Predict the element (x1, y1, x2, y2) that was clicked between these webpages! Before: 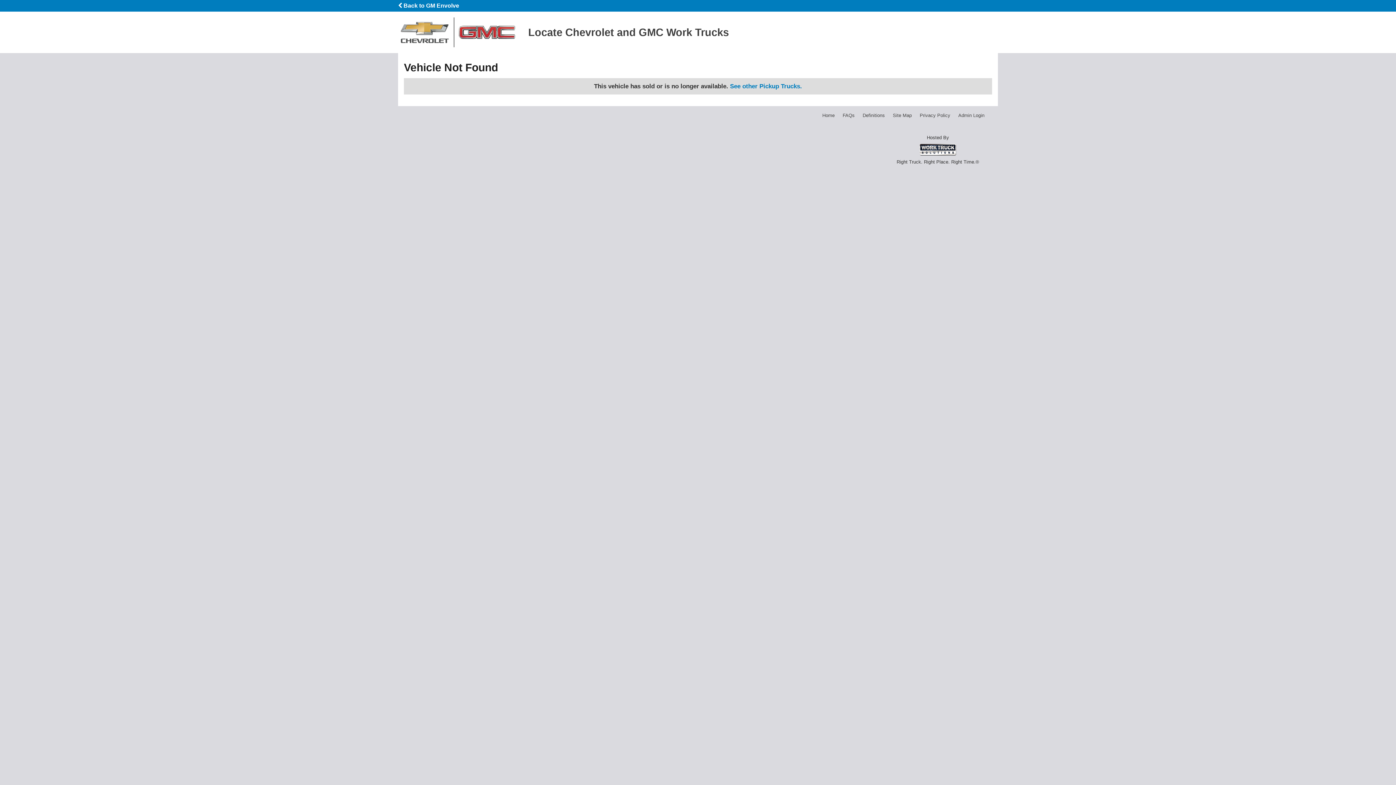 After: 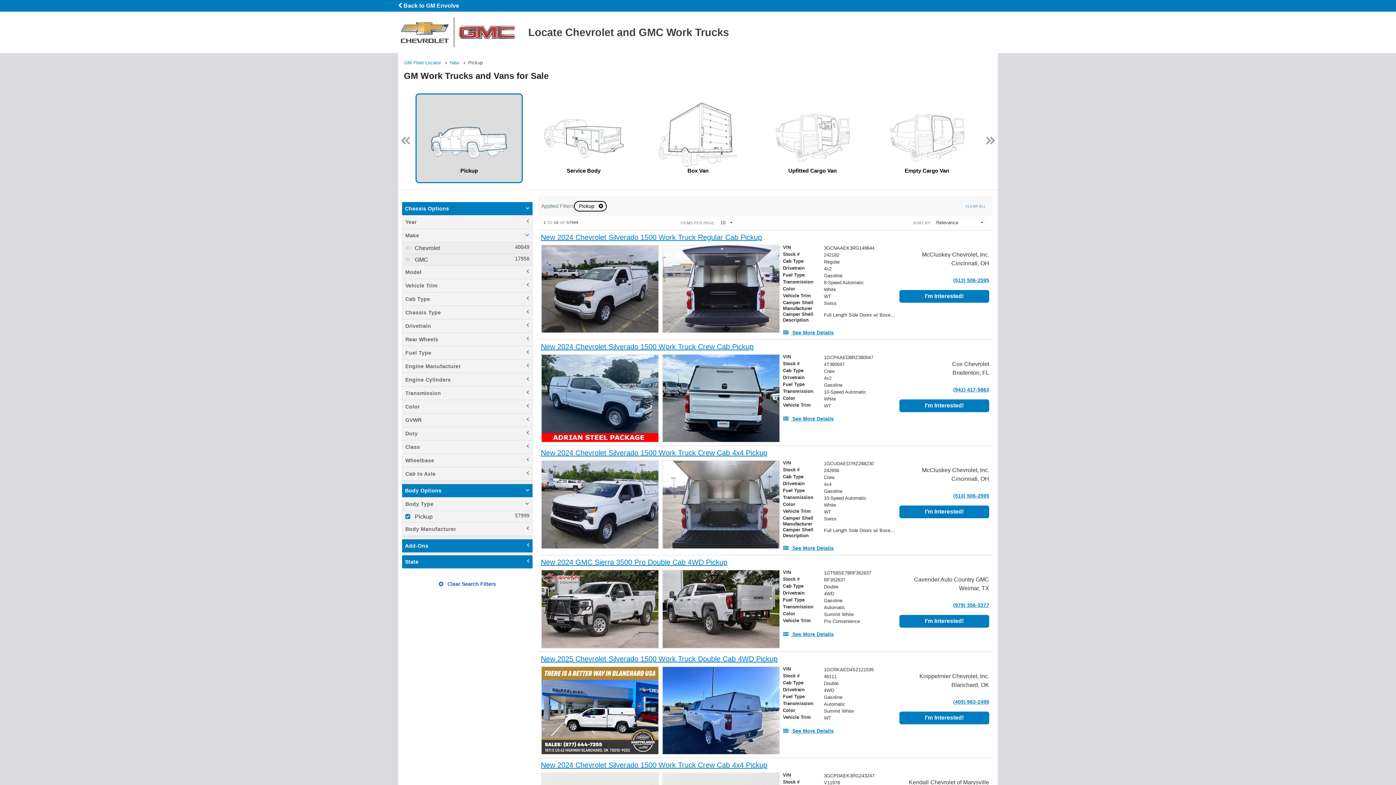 Action: label: See other Pickup Trucks. bbox: (730, 82, 802, 89)